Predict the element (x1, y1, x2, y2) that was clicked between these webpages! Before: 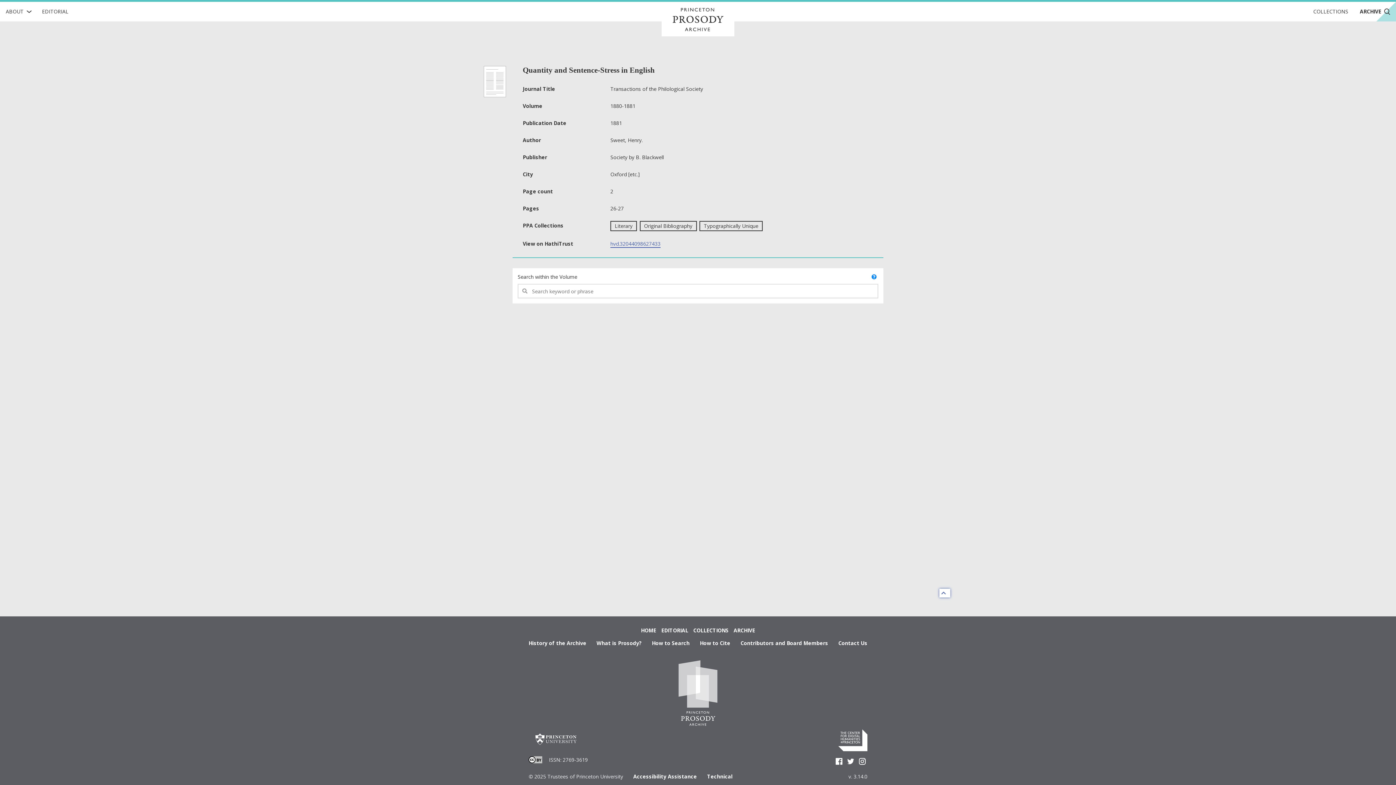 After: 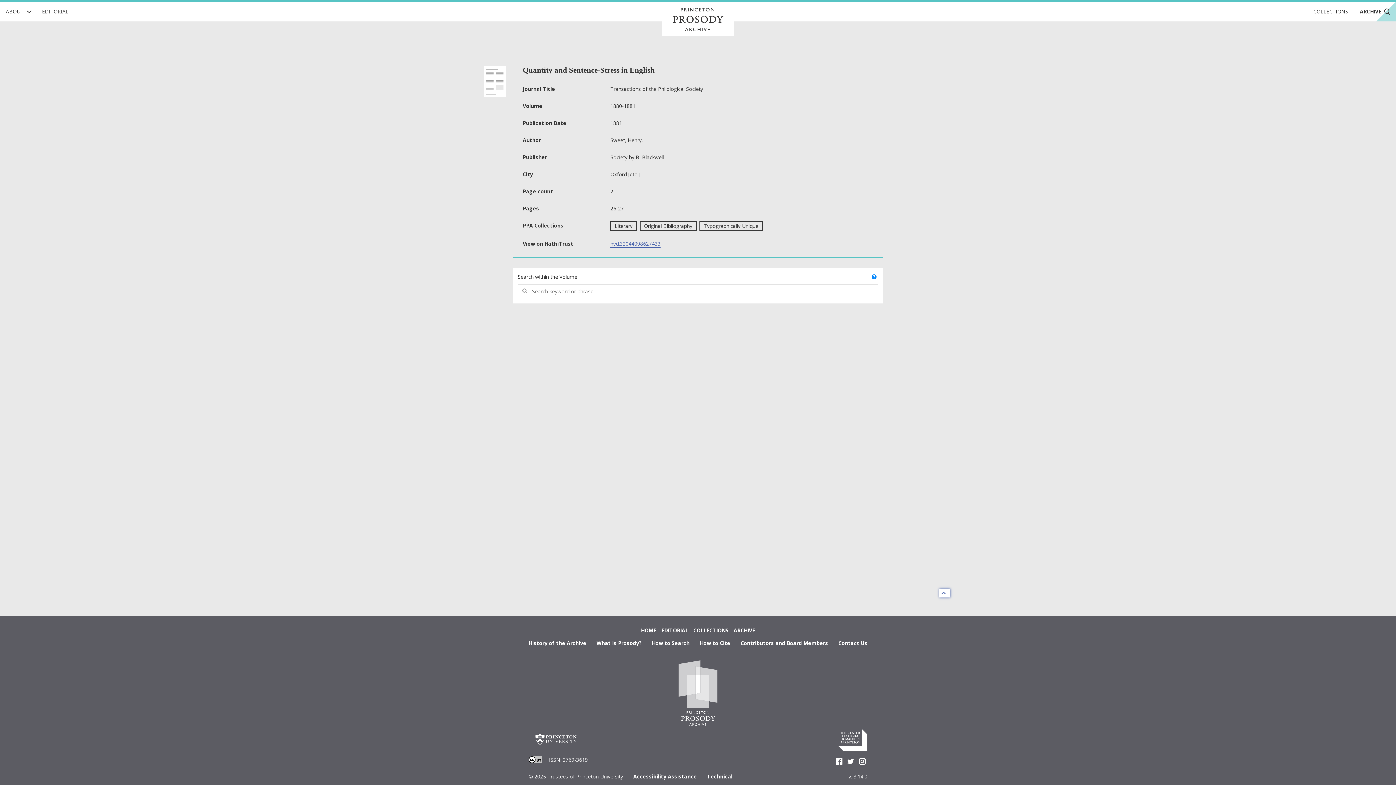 Action: bbox: (610, 240, 660, 248) label: hvd.32044098627433